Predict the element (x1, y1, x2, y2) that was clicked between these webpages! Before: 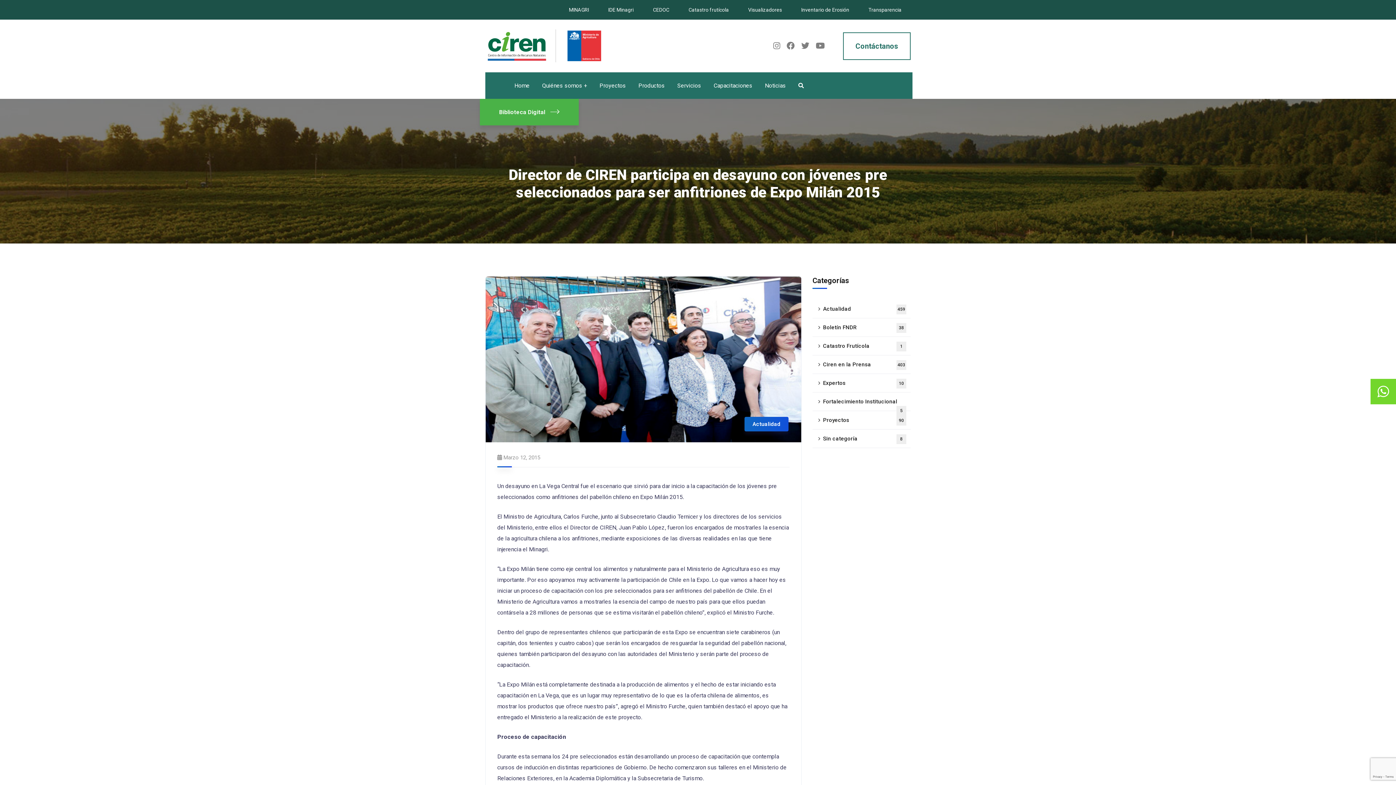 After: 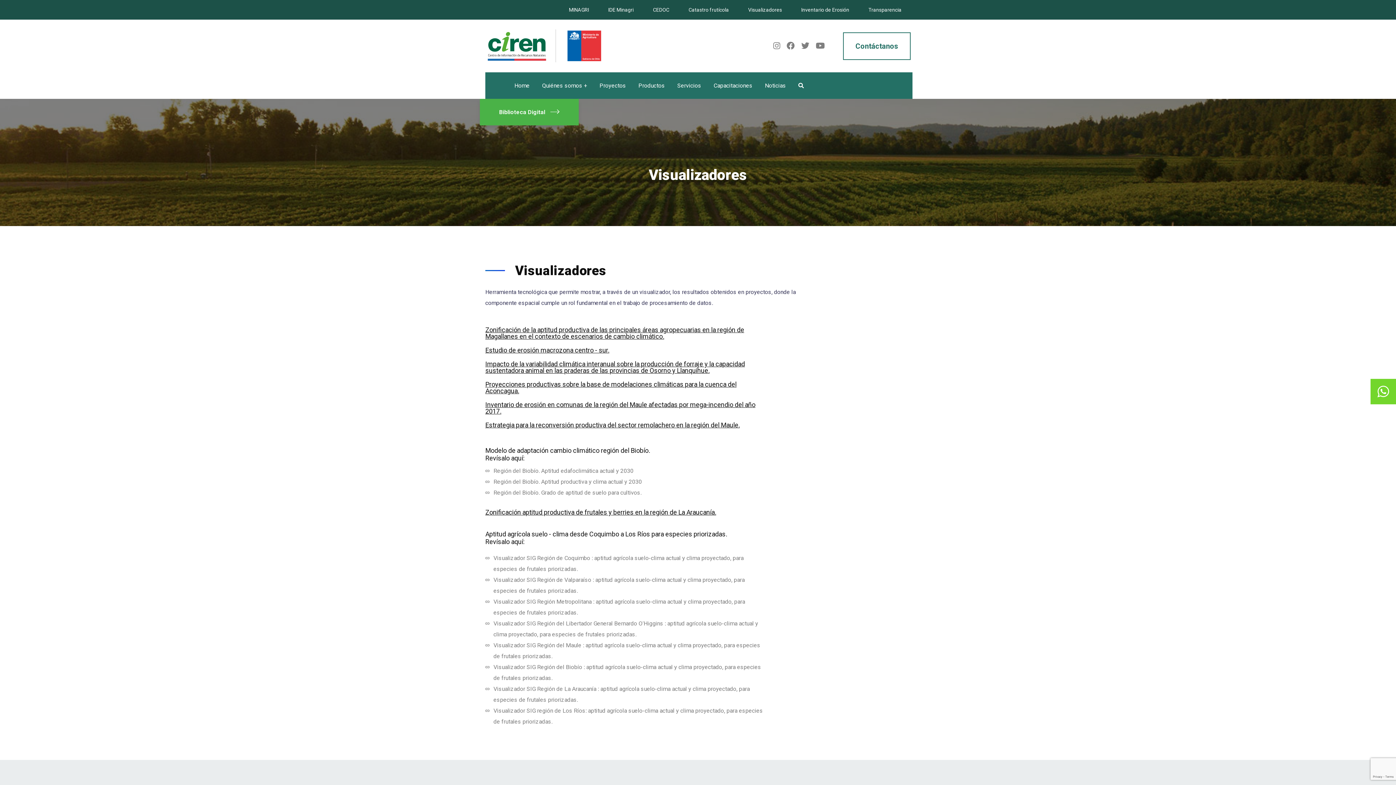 Action: label: Visualizadores bbox: (748, 6, 782, 12)